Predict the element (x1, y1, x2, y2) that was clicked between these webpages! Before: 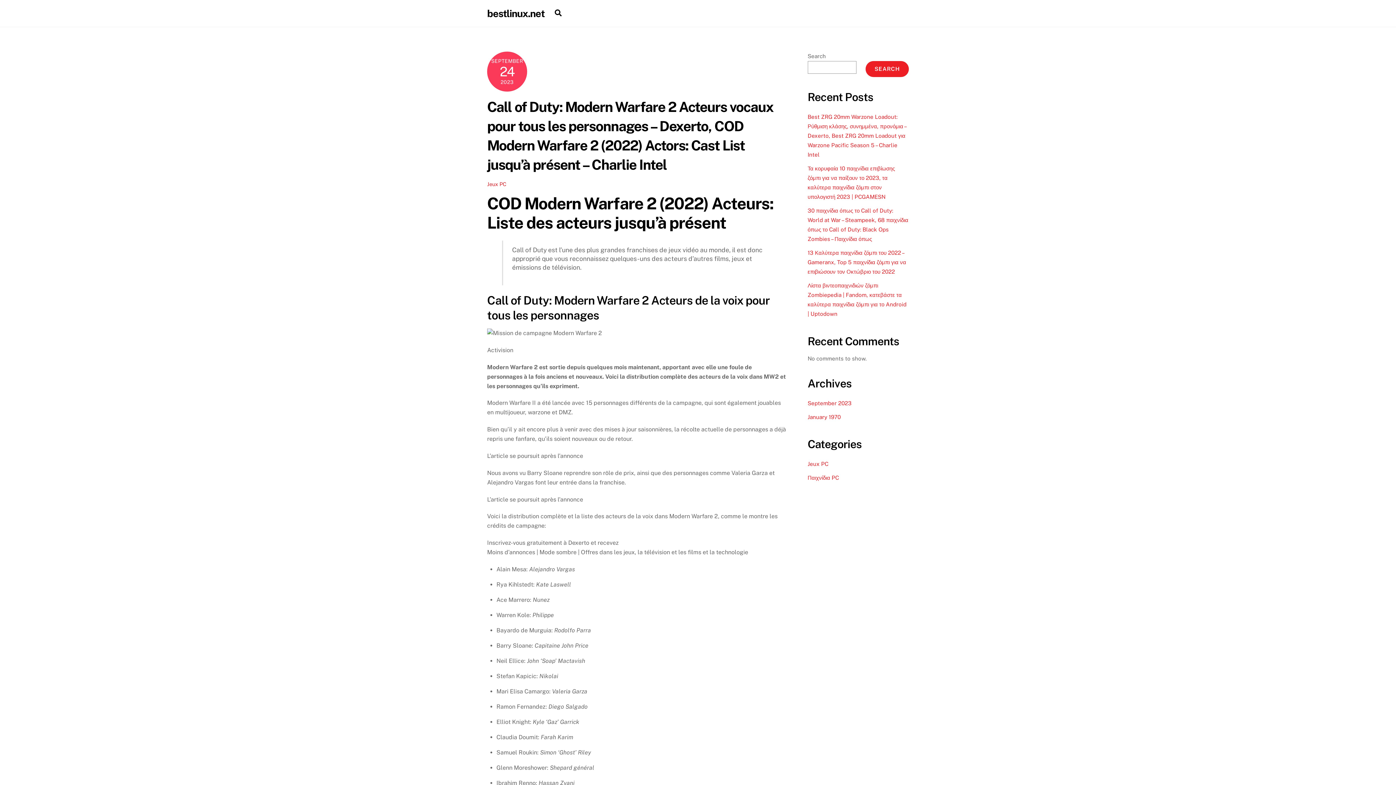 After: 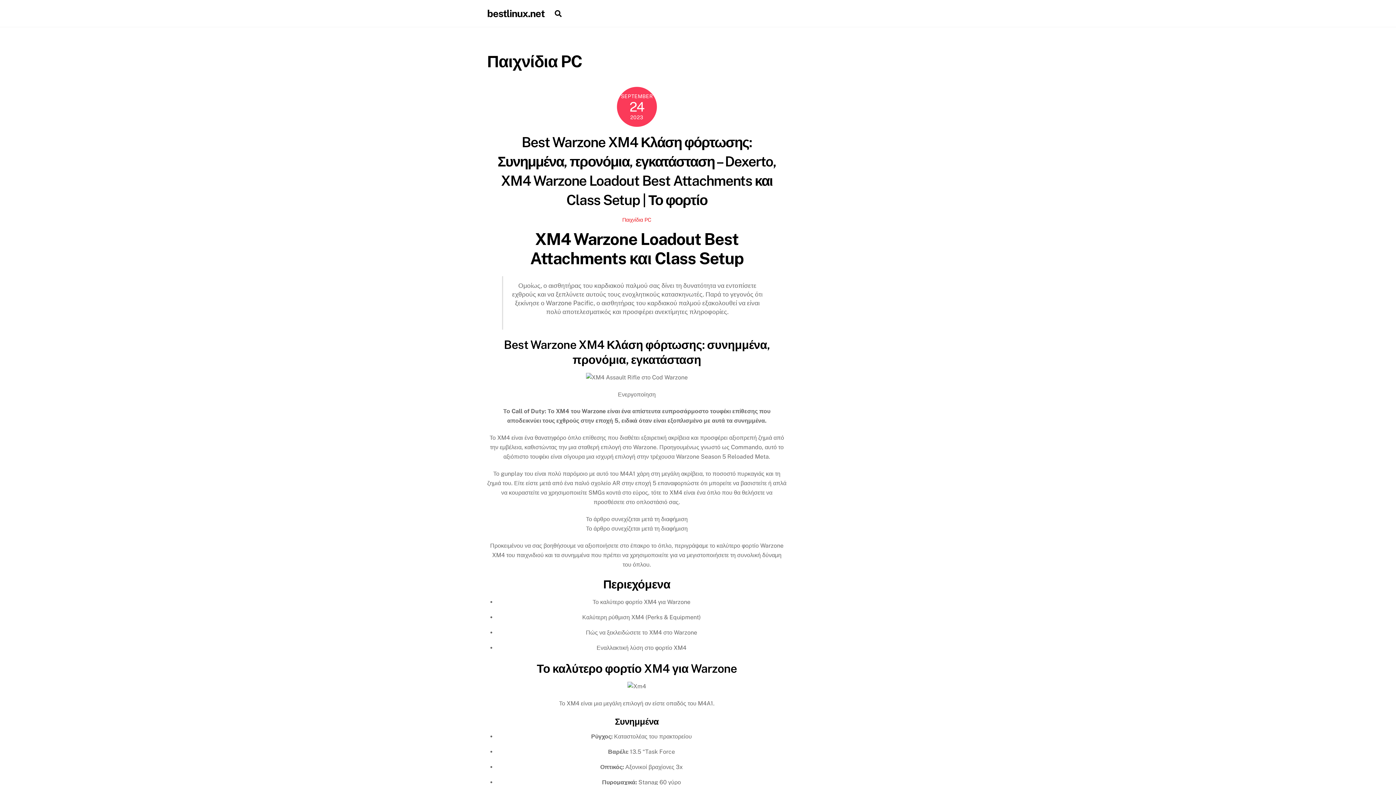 Action: label: Παιχνίδια PC bbox: (807, 474, 839, 481)